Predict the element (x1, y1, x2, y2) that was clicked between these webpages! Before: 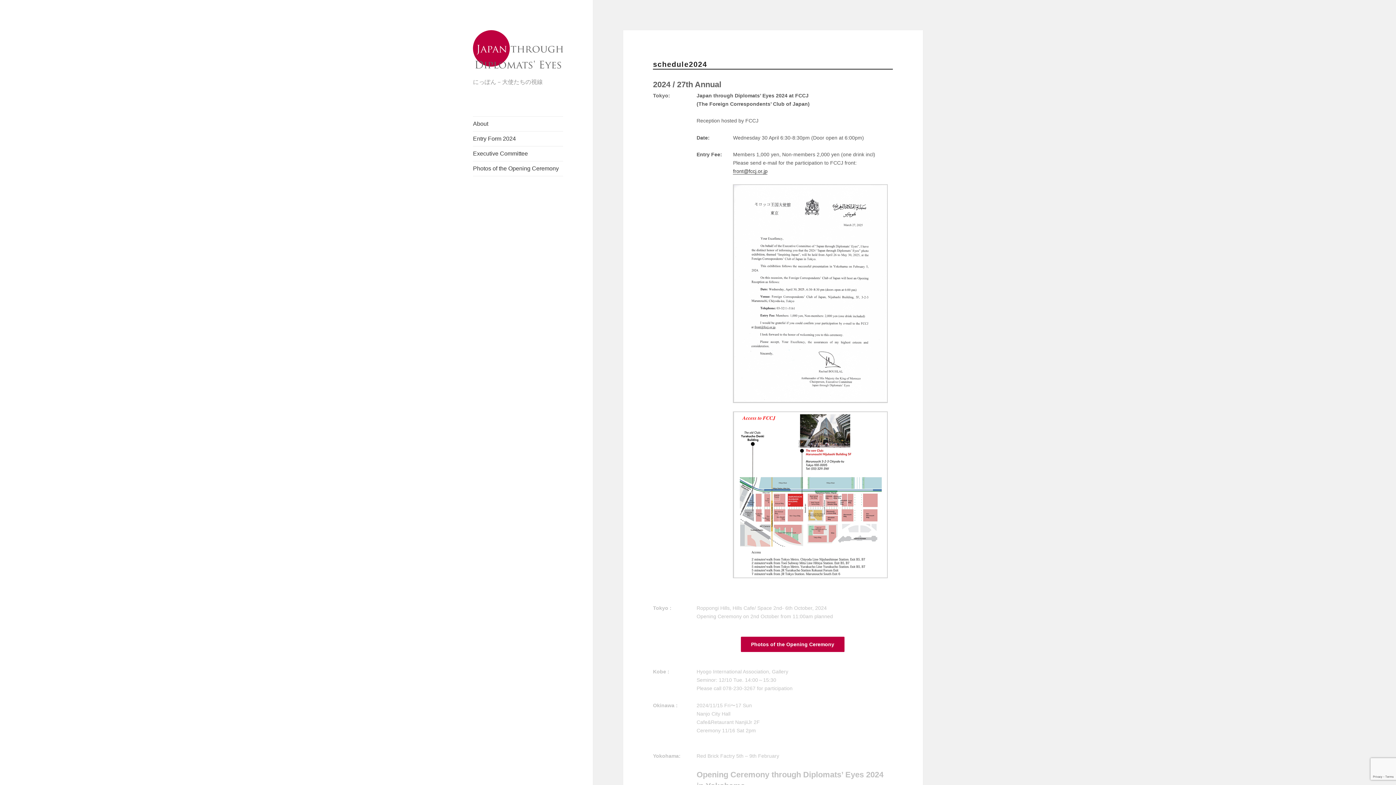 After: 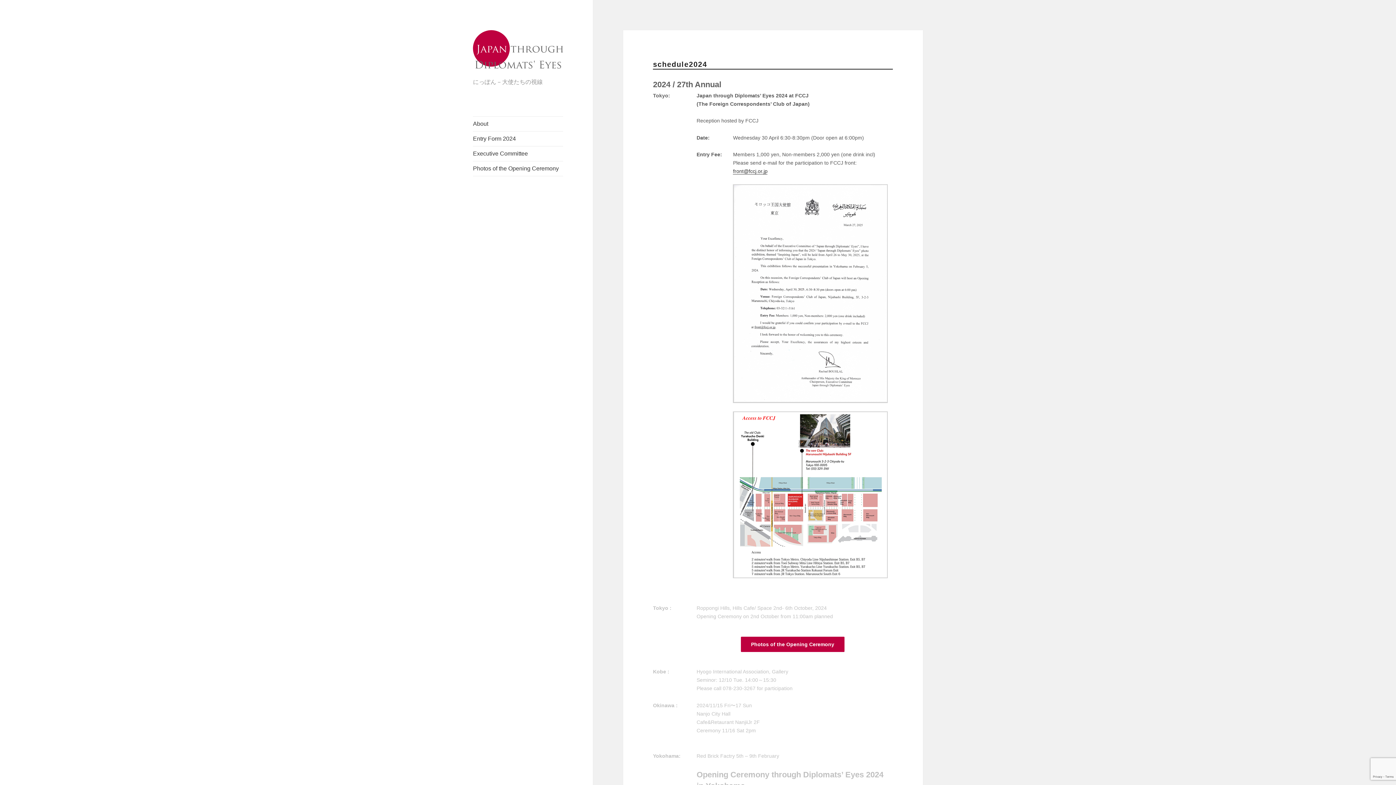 Action: bbox: (473, 48, 563, 54)